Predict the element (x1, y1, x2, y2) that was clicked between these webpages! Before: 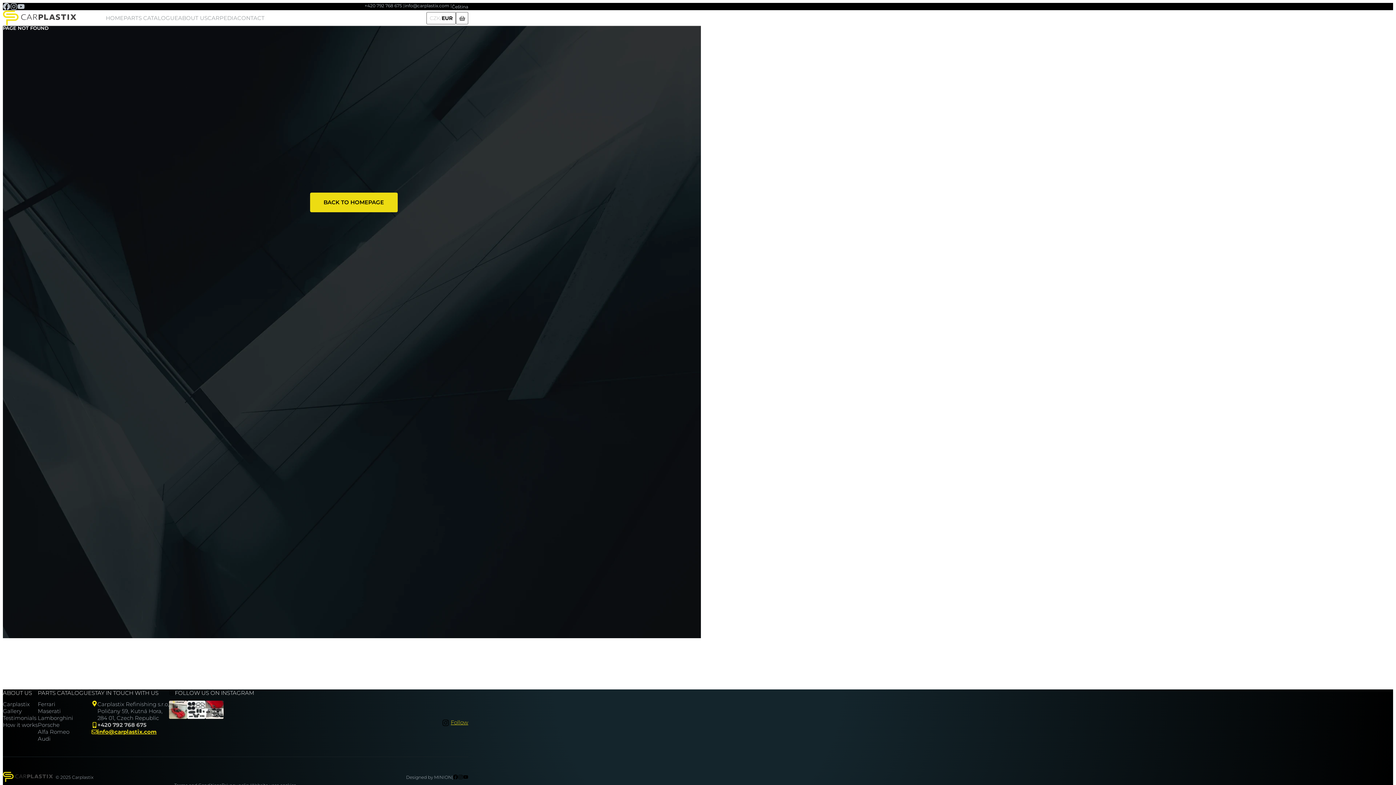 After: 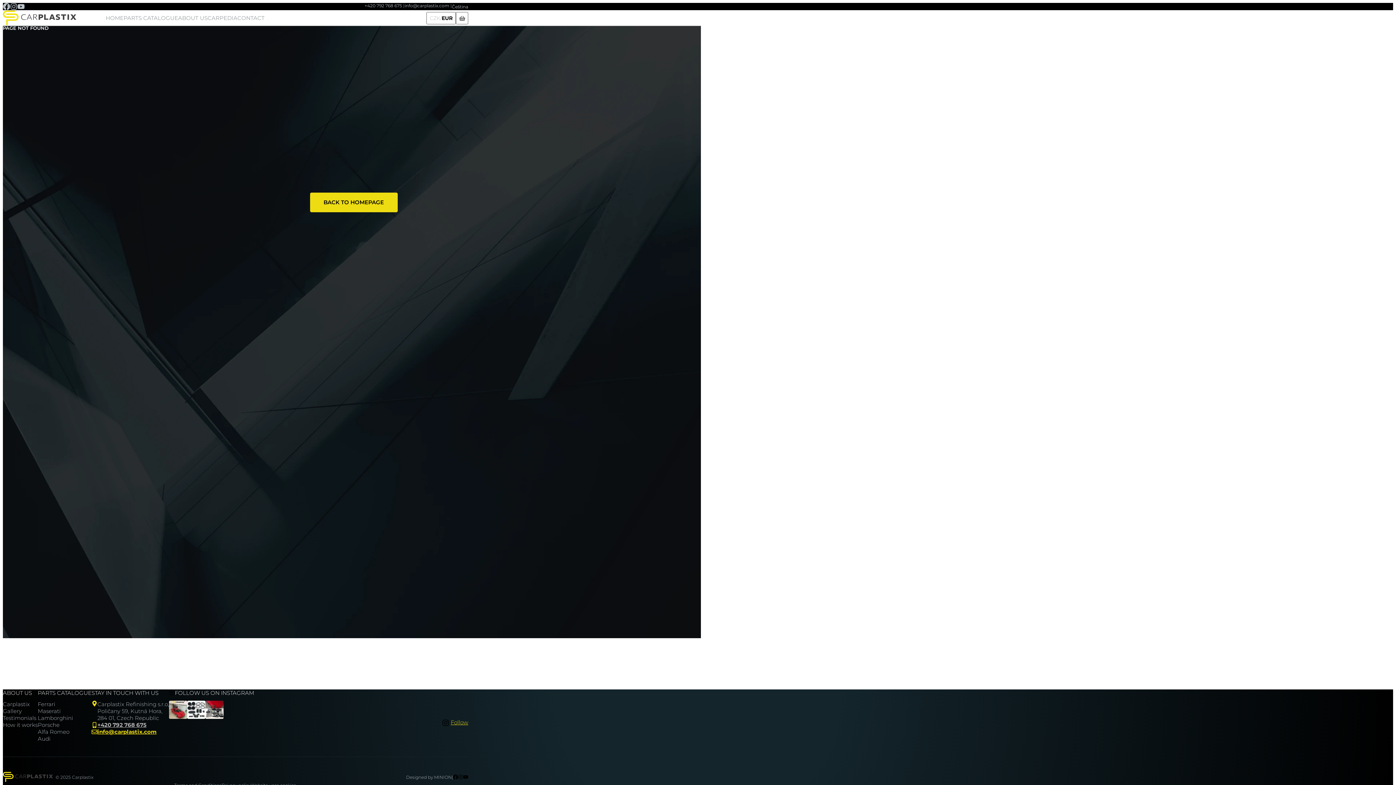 Action: bbox: (97, 721, 146, 728) label: +420 792 768 675